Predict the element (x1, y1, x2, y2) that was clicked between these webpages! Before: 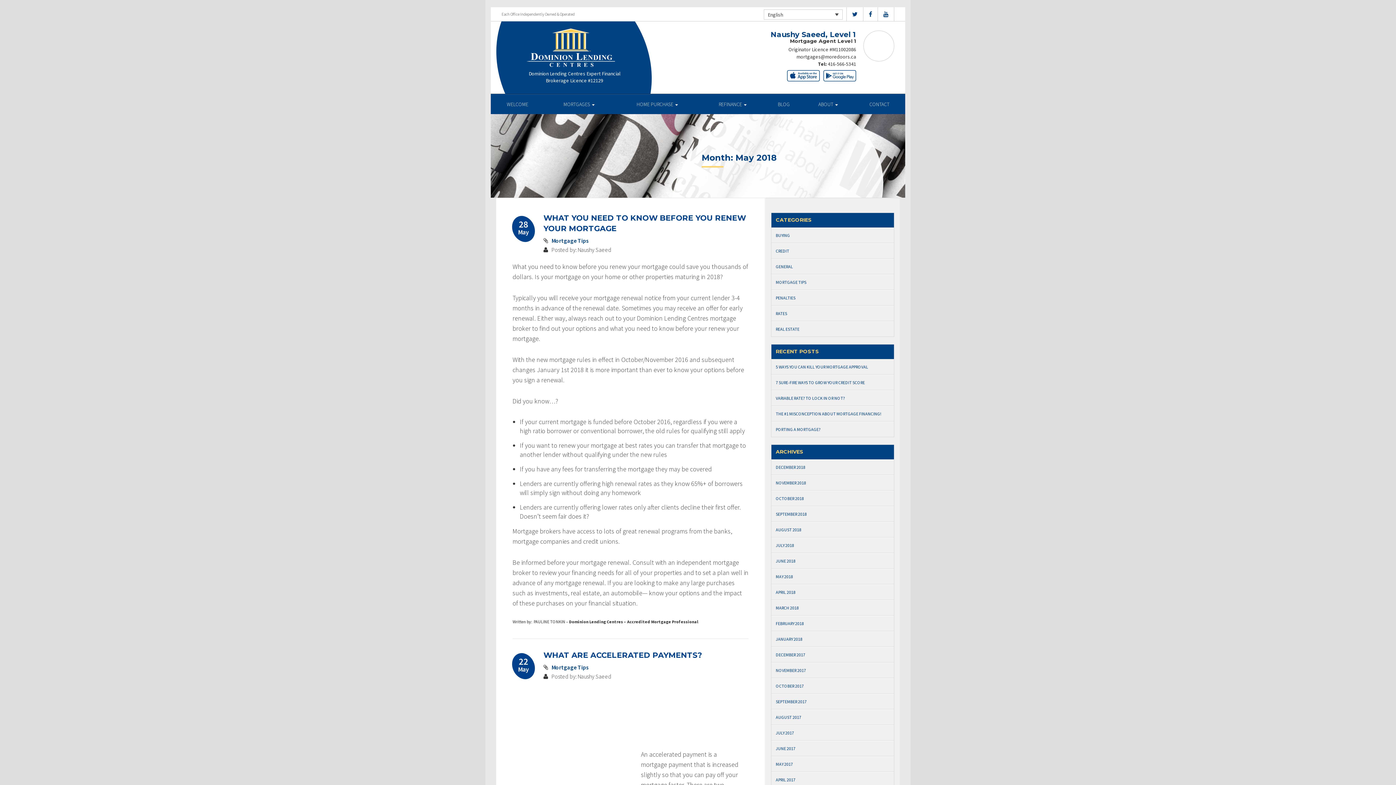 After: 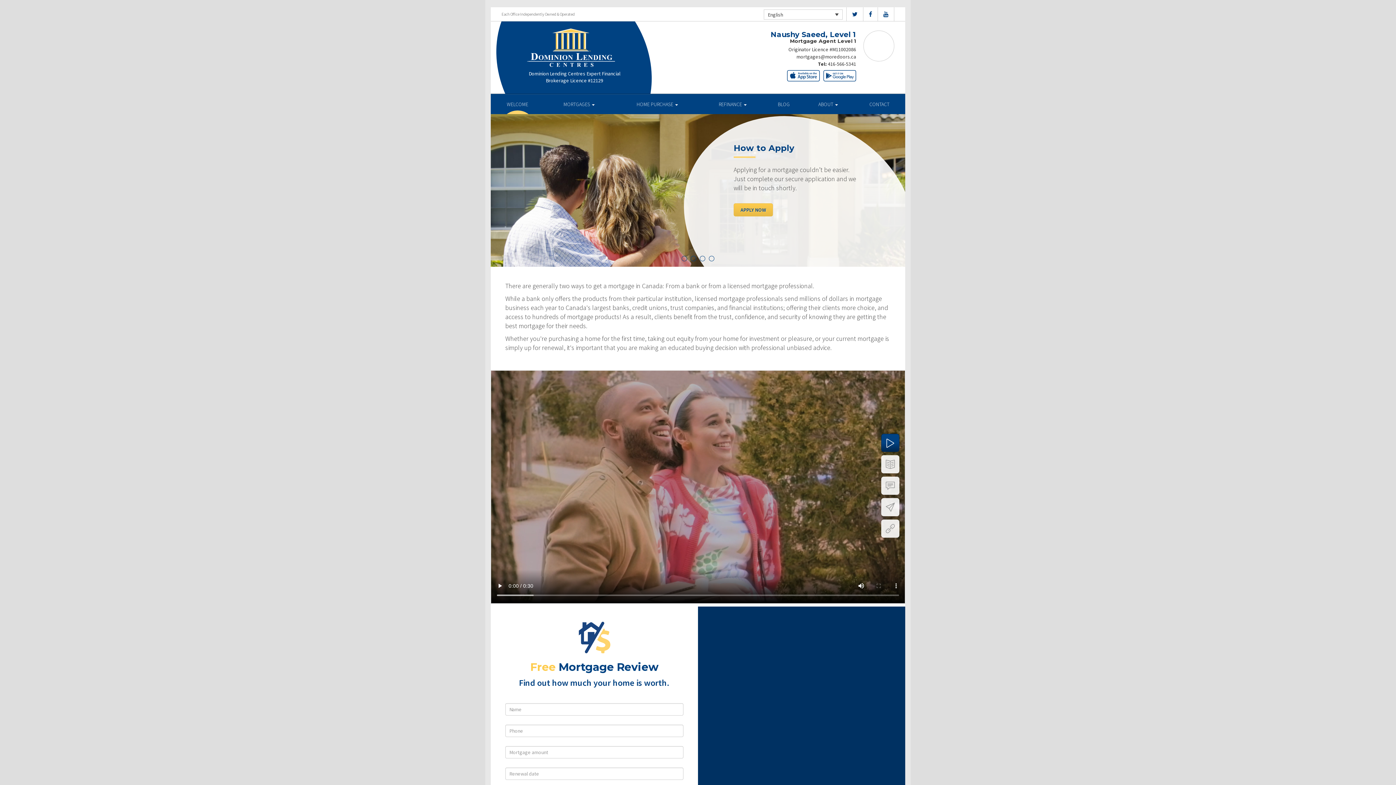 Action: label: WELCOME bbox: (490, 94, 544, 114)